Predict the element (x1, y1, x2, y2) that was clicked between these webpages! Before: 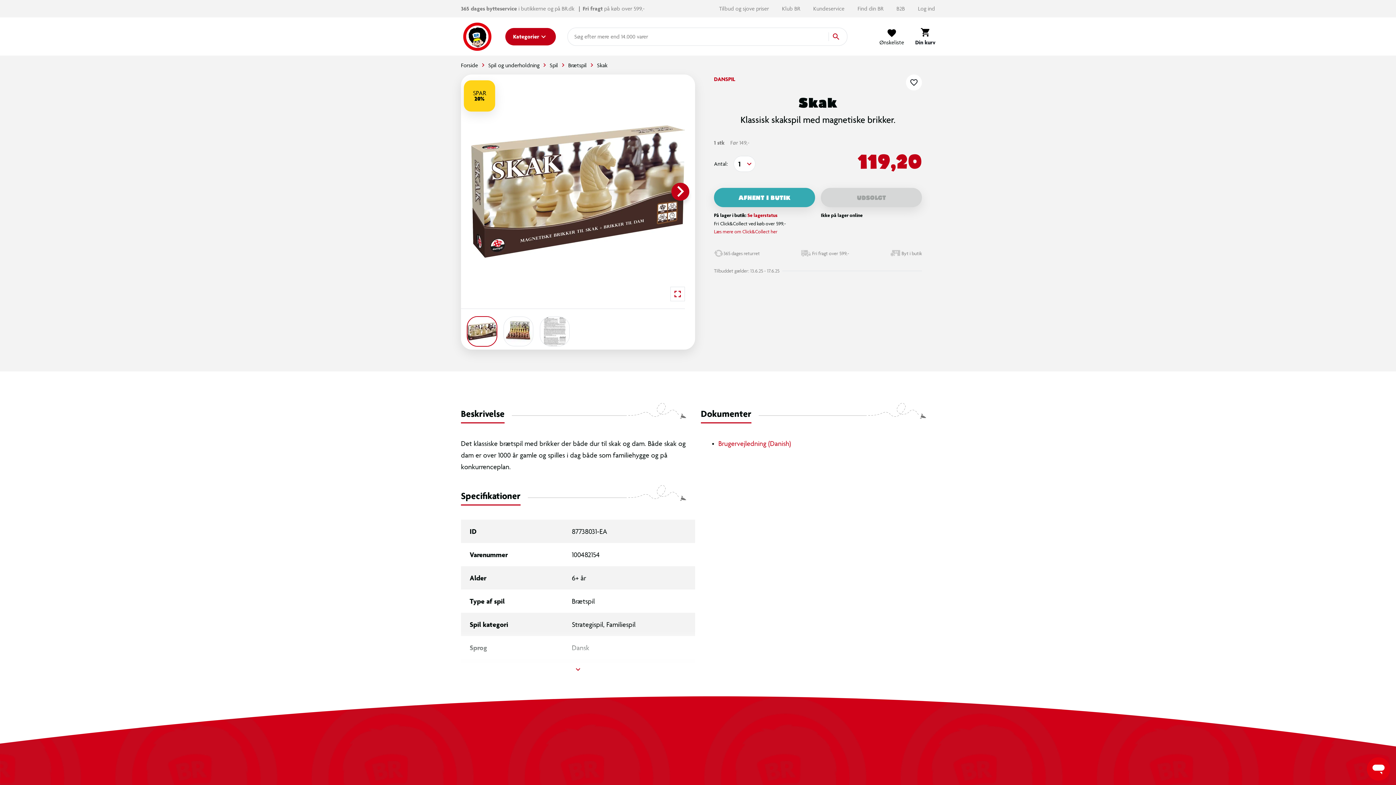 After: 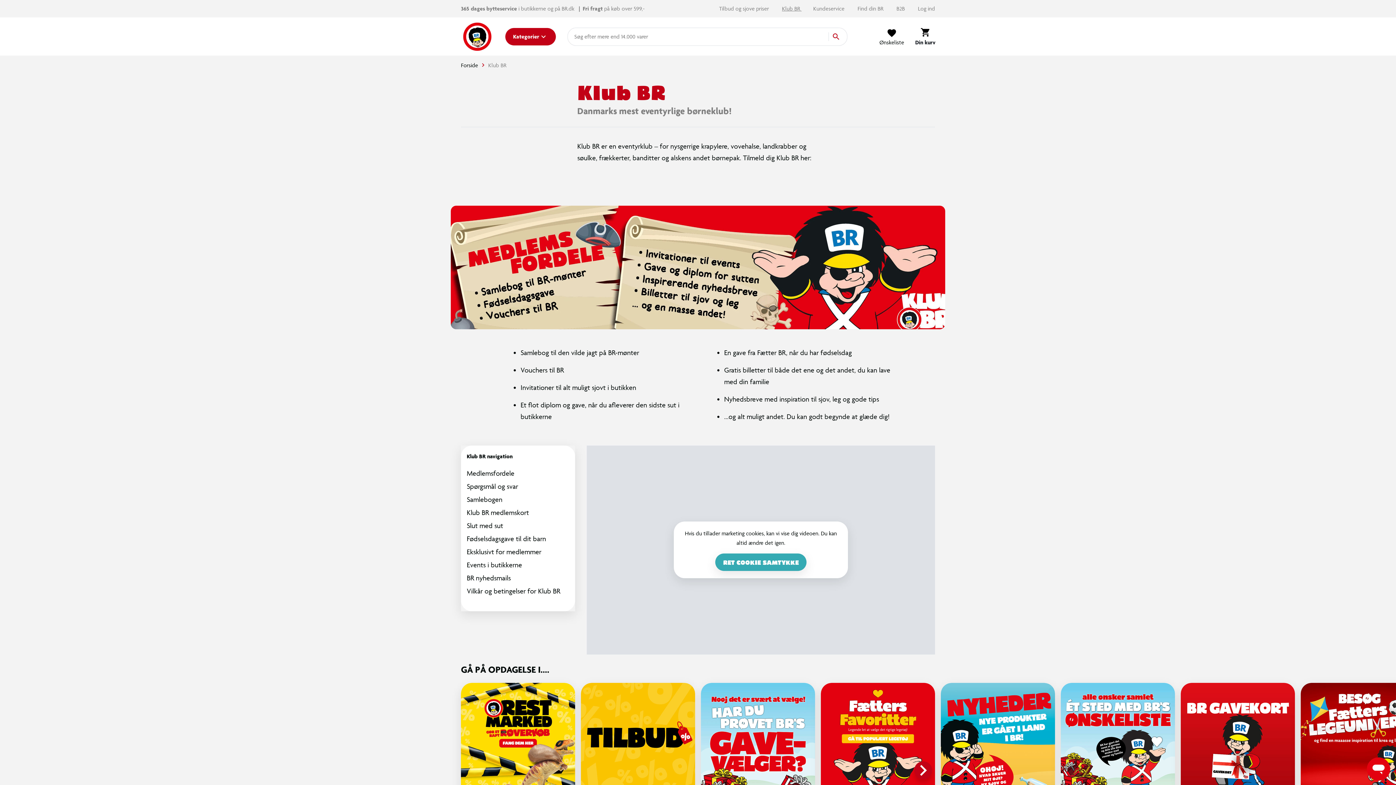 Action: label: Klub BR  bbox: (782, 5, 801, 12)